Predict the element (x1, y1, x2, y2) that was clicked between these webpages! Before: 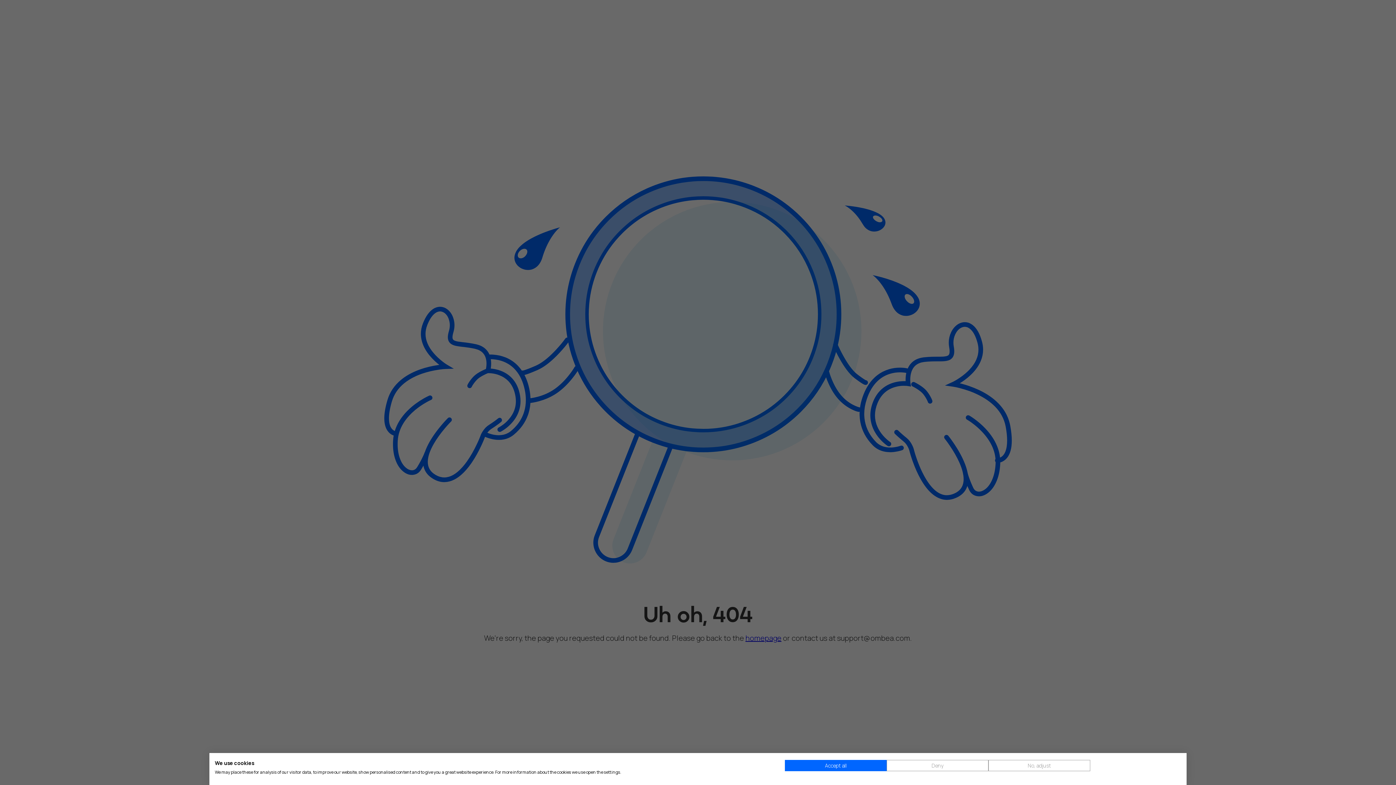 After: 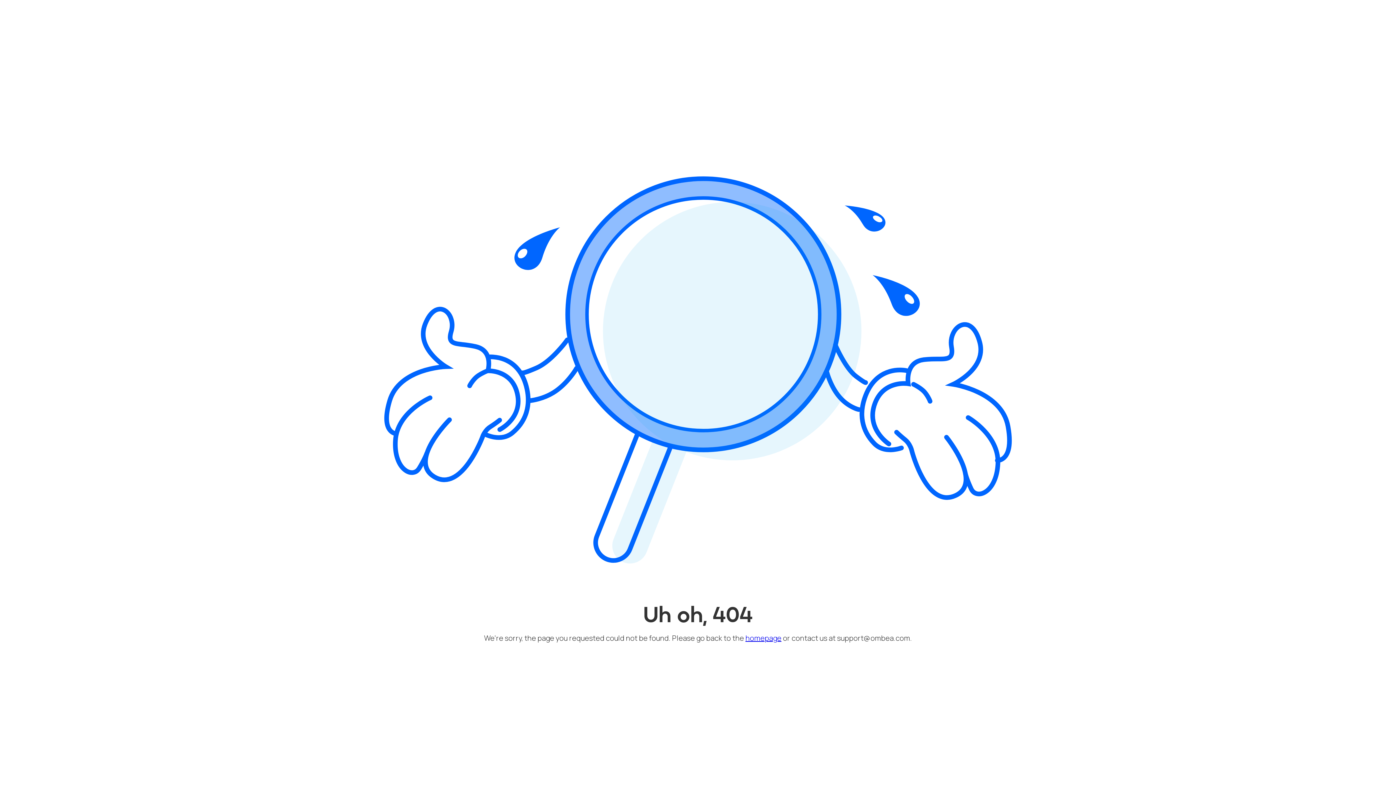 Action: label: Deny all cookies bbox: (886, 760, 988, 771)